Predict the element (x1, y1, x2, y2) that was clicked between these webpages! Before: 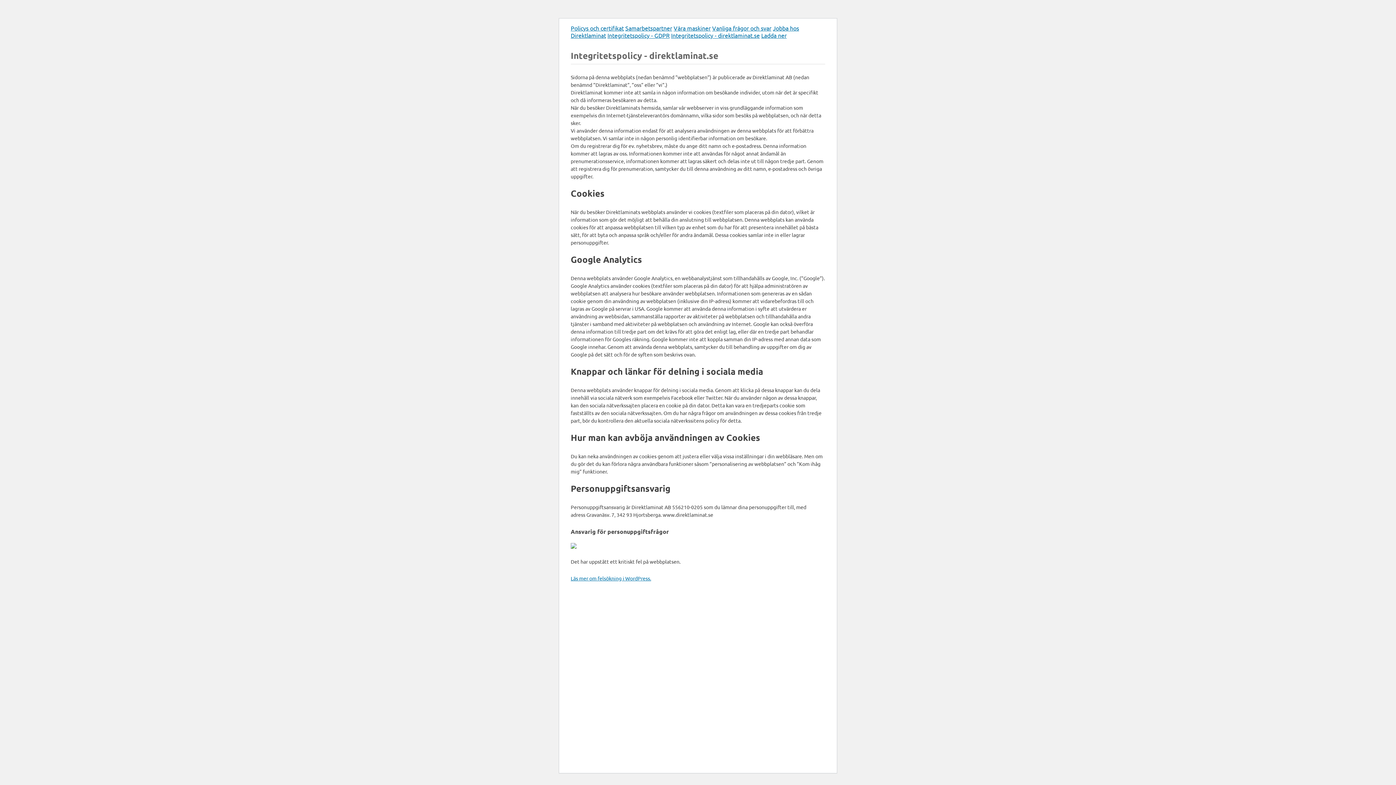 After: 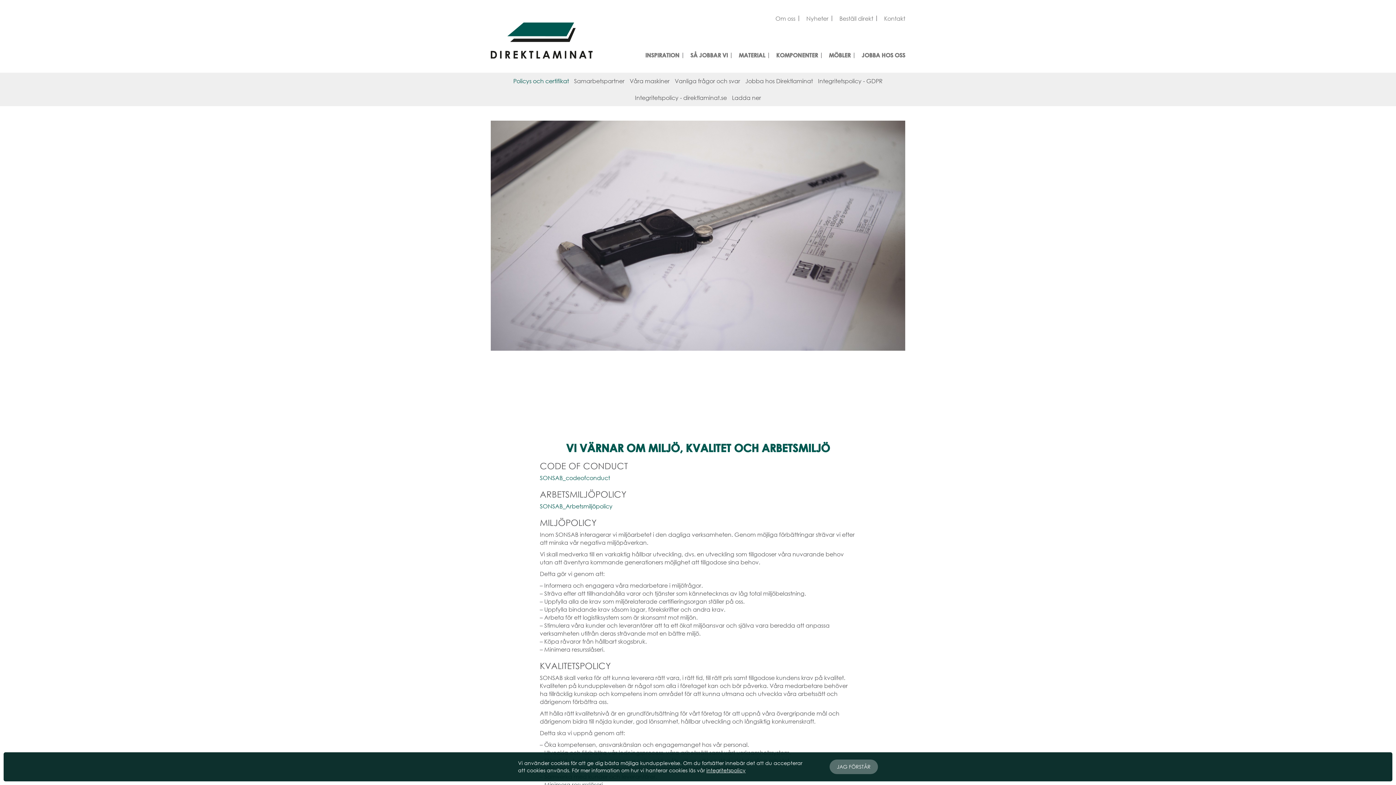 Action: label: Policys och certifikat bbox: (570, 24, 624, 31)